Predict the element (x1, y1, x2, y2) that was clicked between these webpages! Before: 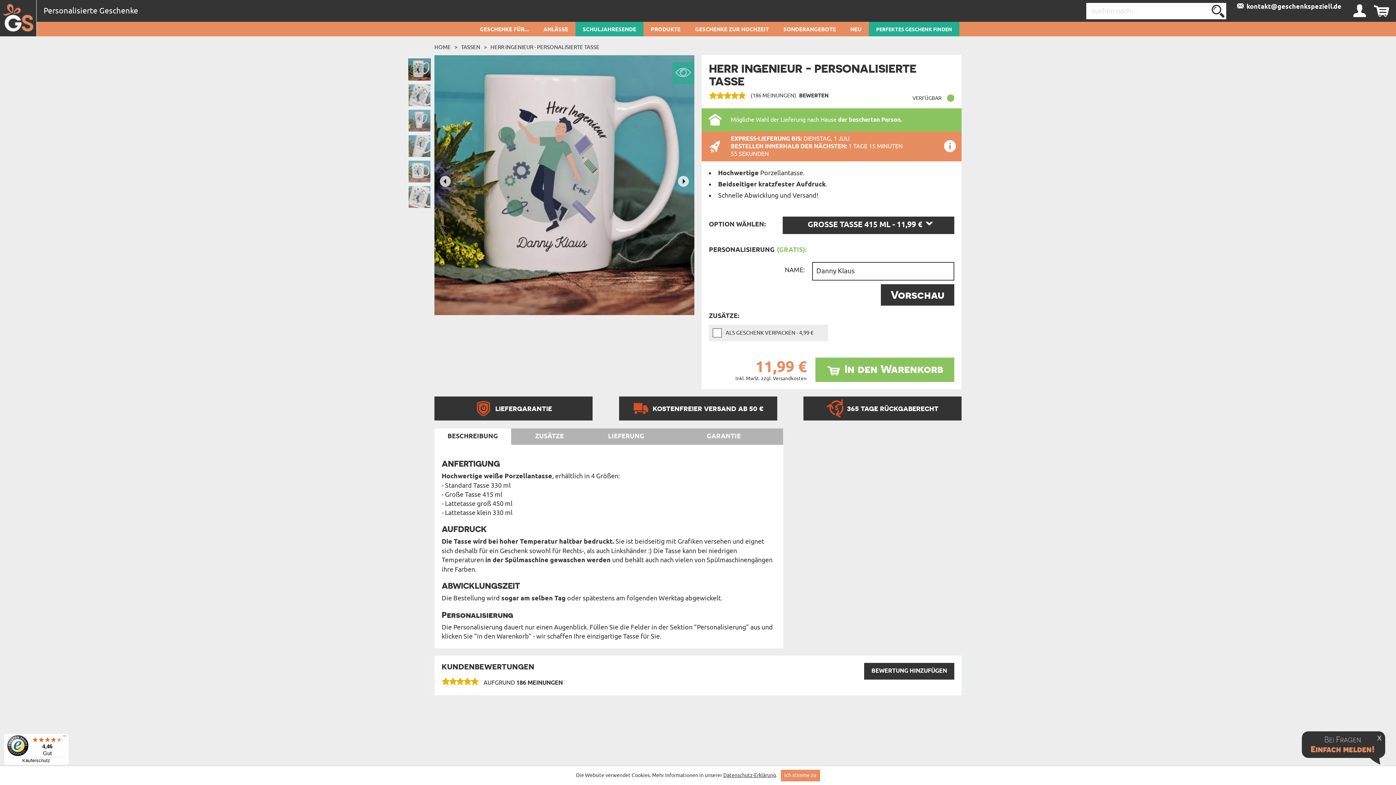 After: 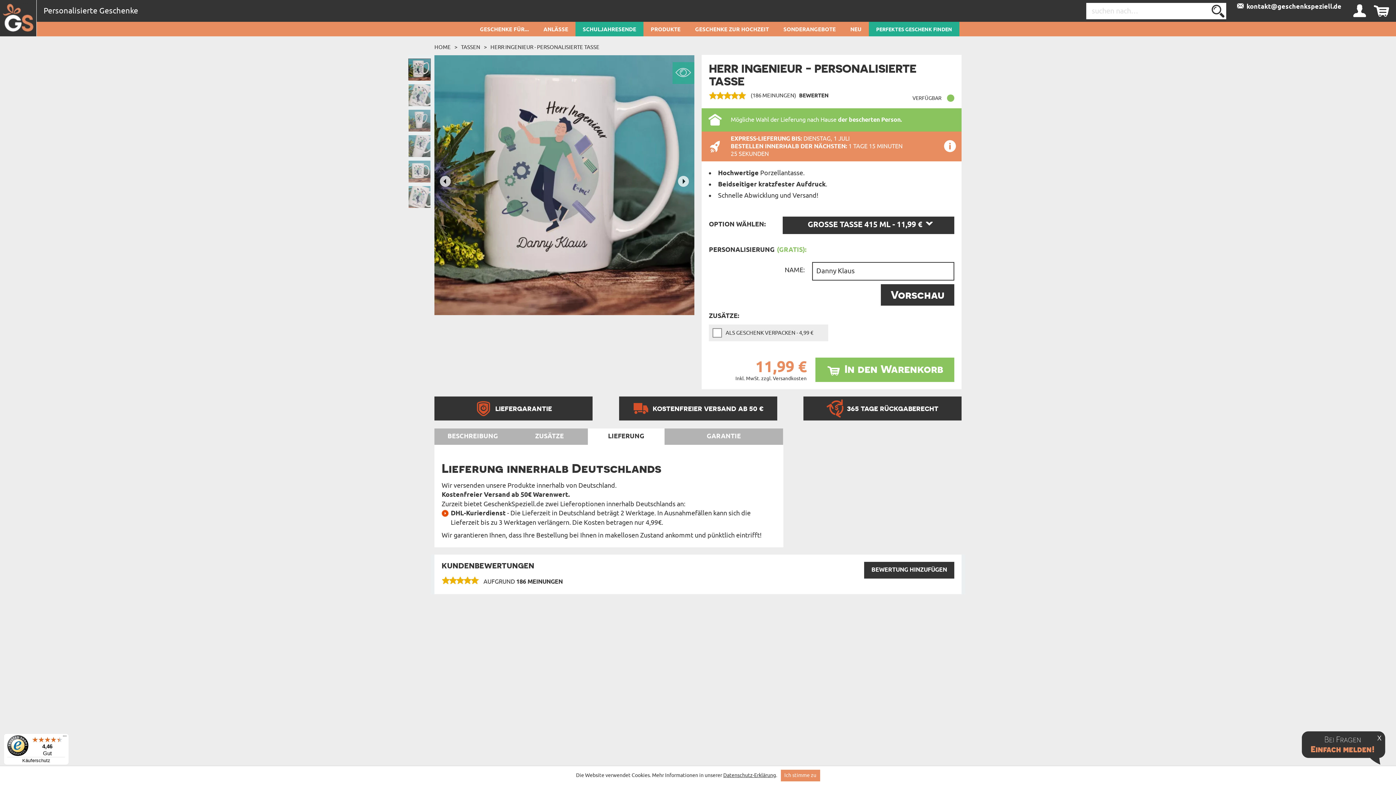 Action: bbox: (588, 428, 664, 445) label: LIEFERUNG